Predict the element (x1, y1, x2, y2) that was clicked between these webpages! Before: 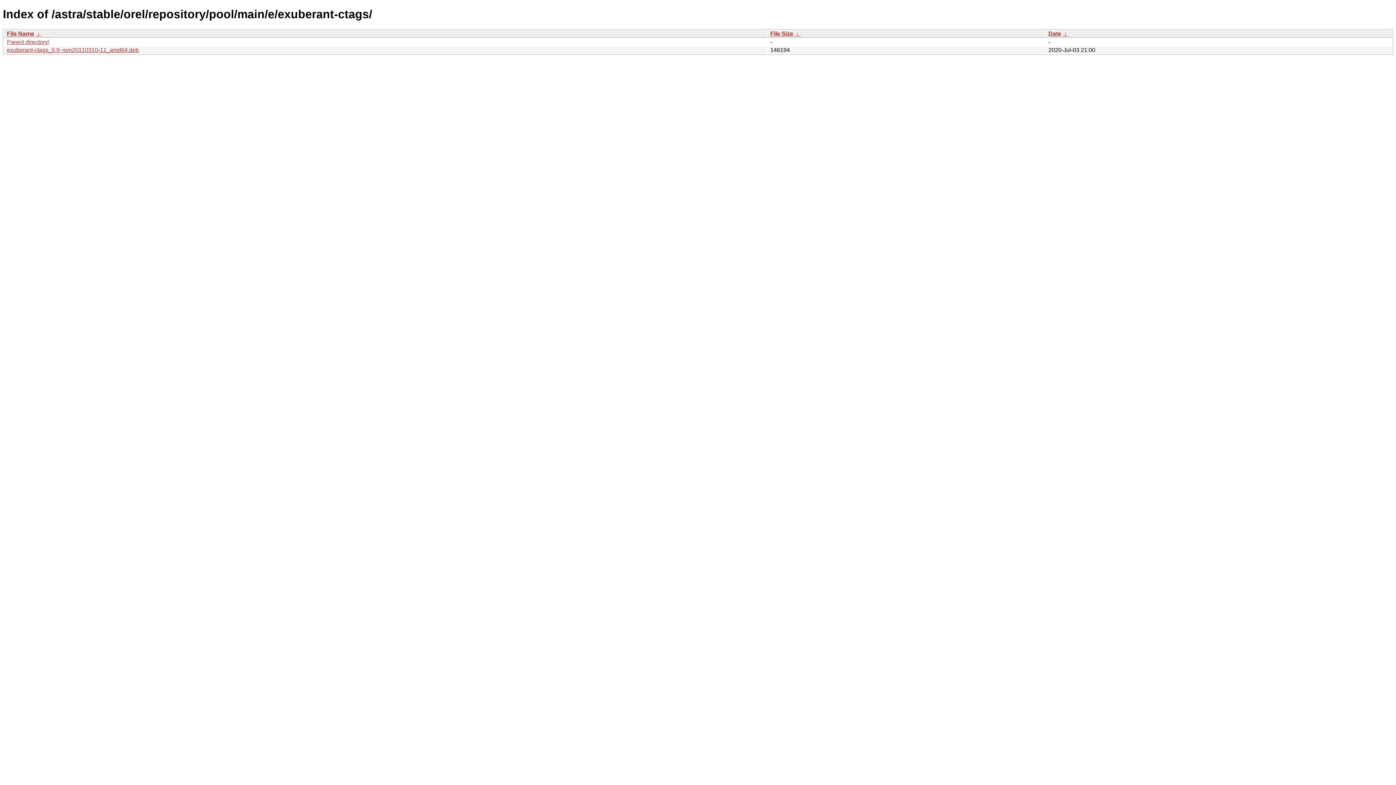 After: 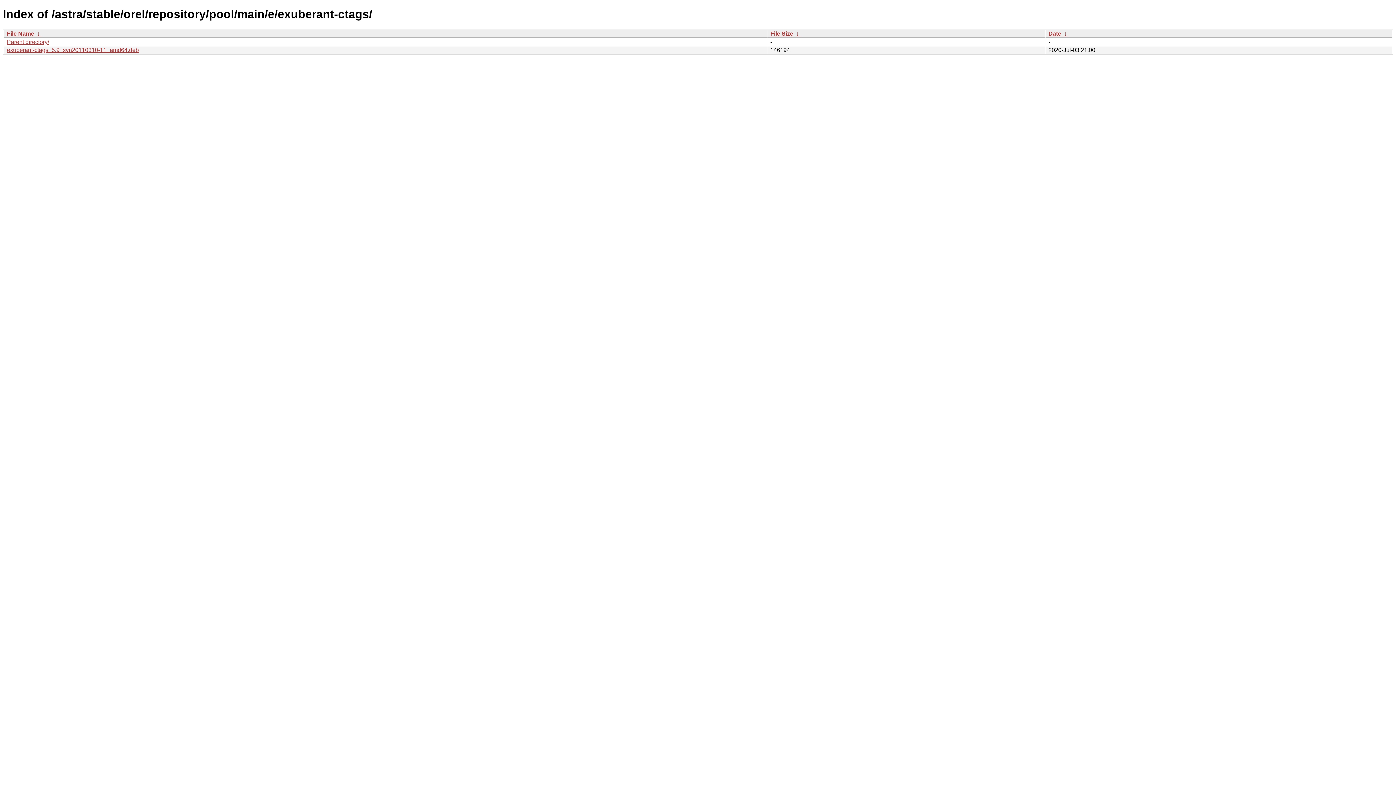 Action: bbox: (1048, 30, 1061, 36) label: Date